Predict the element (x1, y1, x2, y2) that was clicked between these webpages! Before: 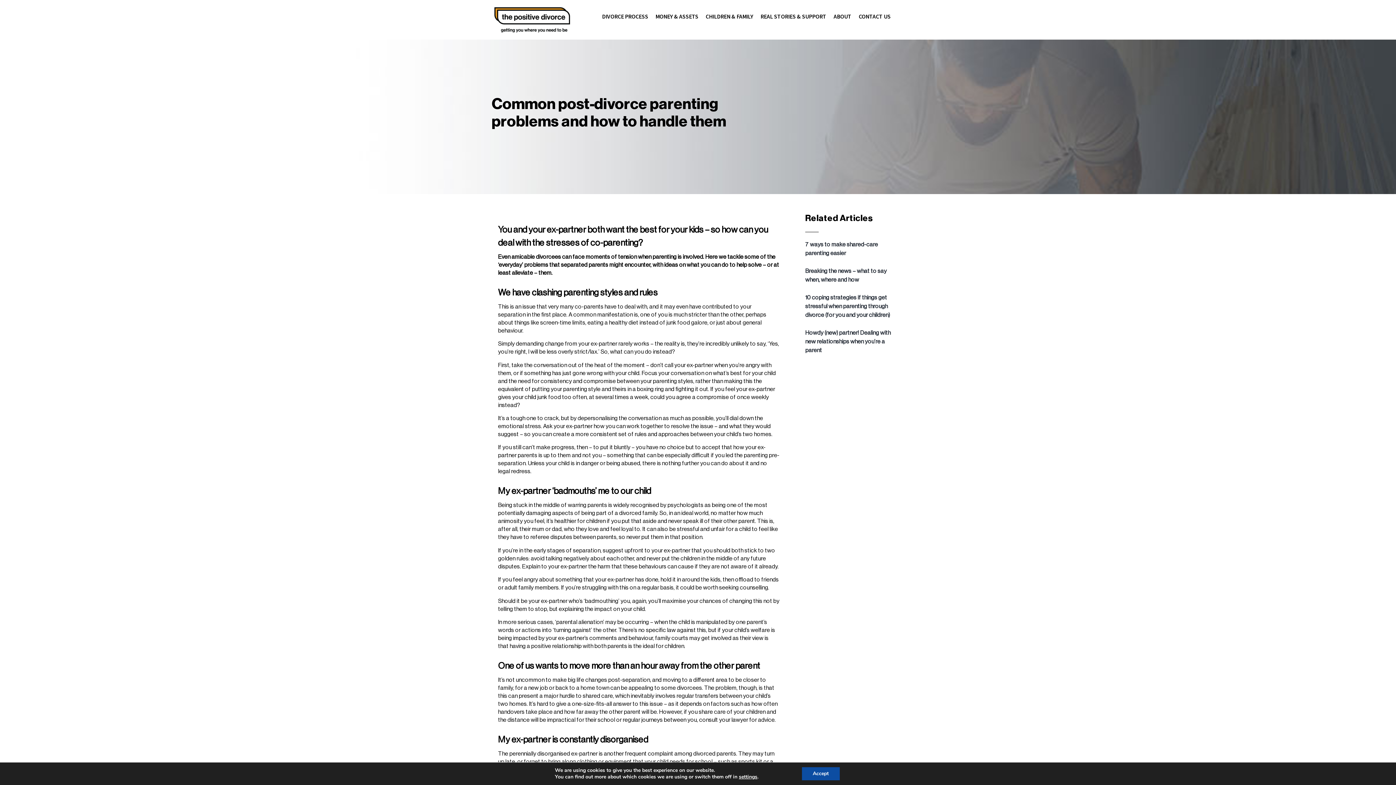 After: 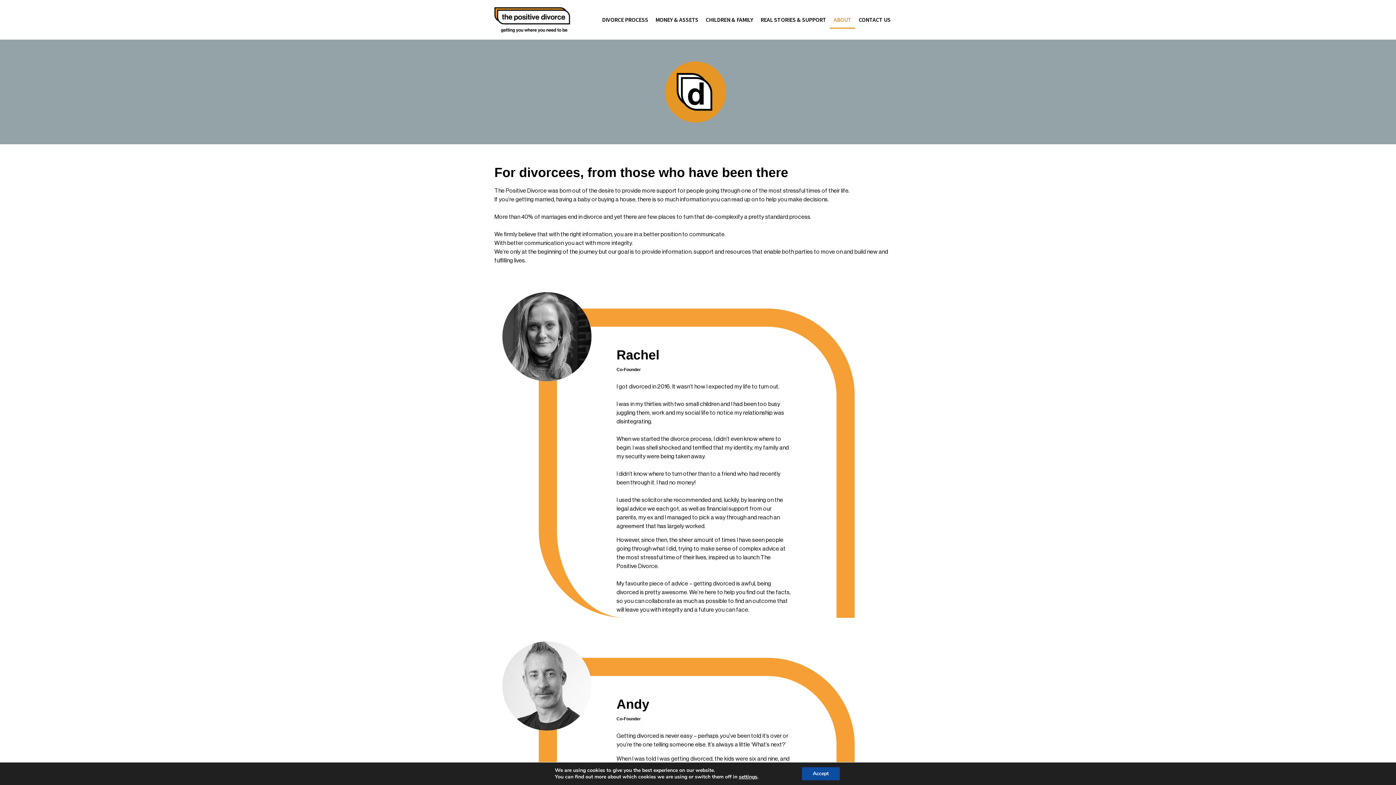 Action: label: ABOUT bbox: (830, 7, 855, 25)